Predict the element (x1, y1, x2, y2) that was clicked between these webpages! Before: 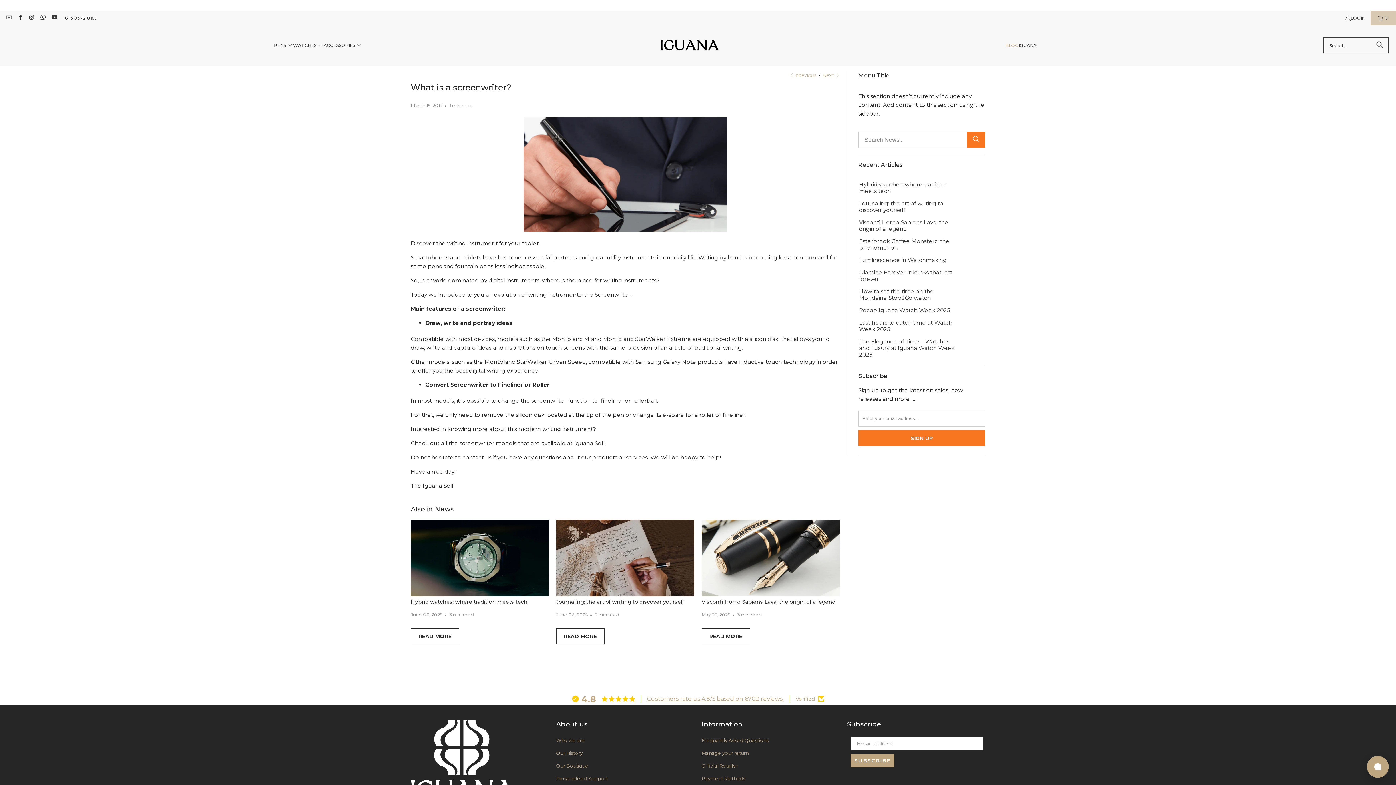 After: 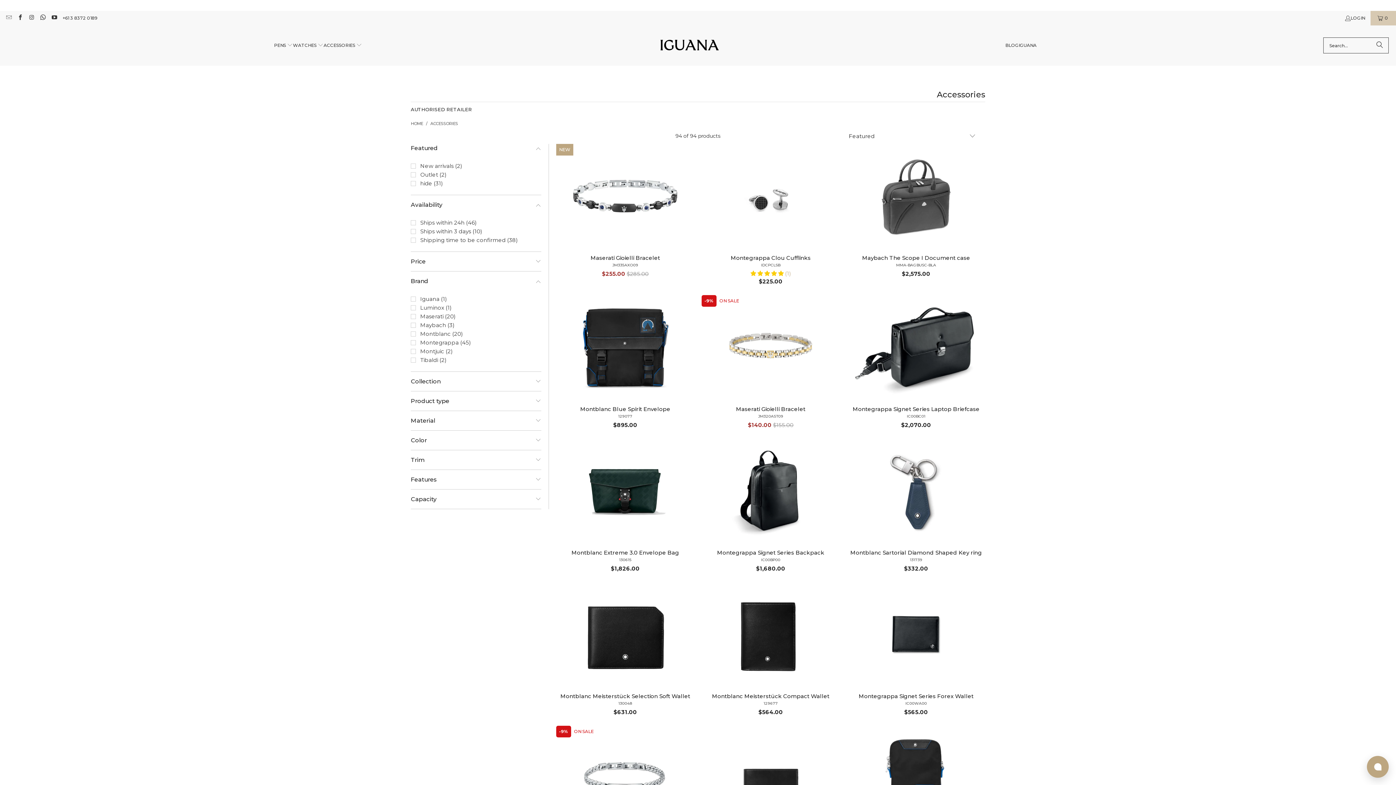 Action: label: ACCESSORIES  bbox: (323, 36, 362, 54)